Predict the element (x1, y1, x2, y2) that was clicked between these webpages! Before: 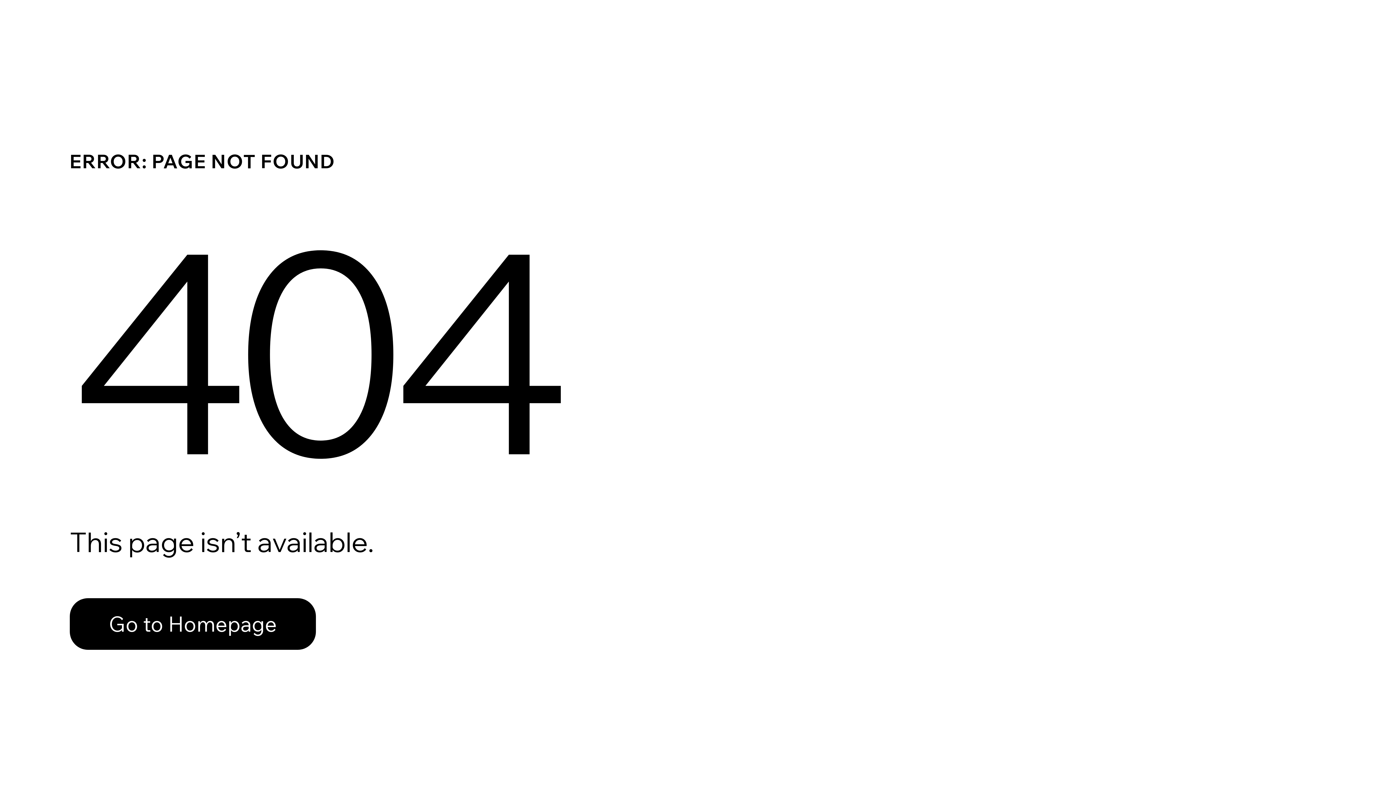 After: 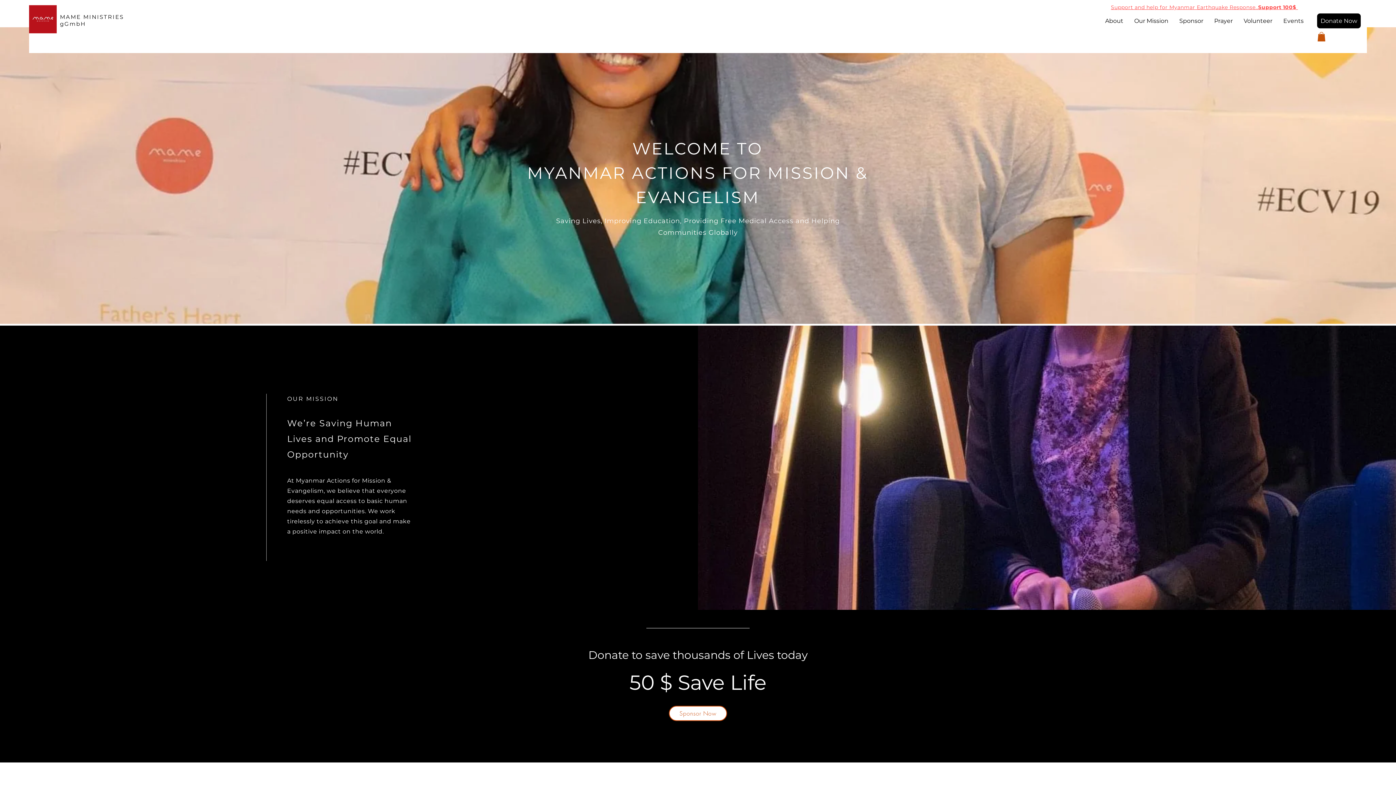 Action: label: Go to Homepage bbox: (69, 582, 768, 659)